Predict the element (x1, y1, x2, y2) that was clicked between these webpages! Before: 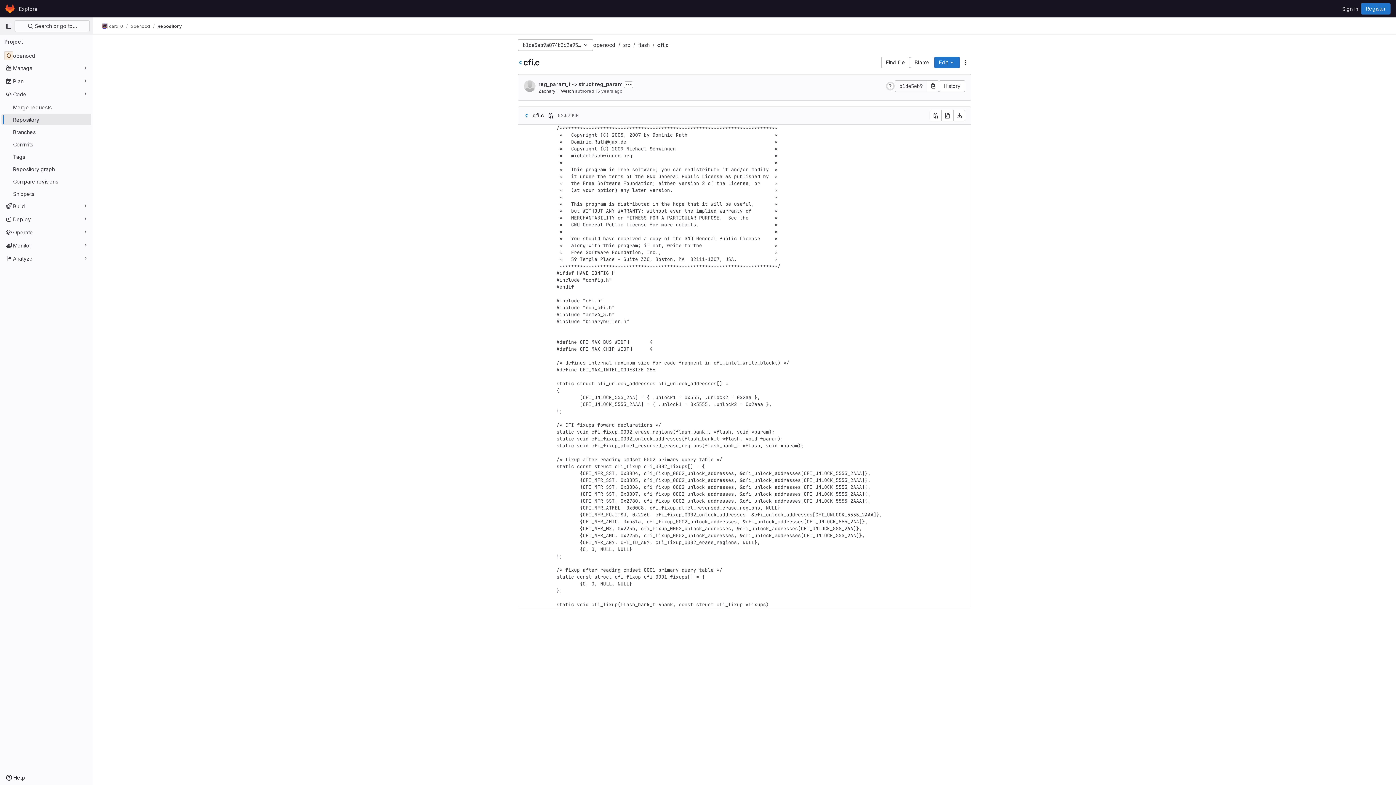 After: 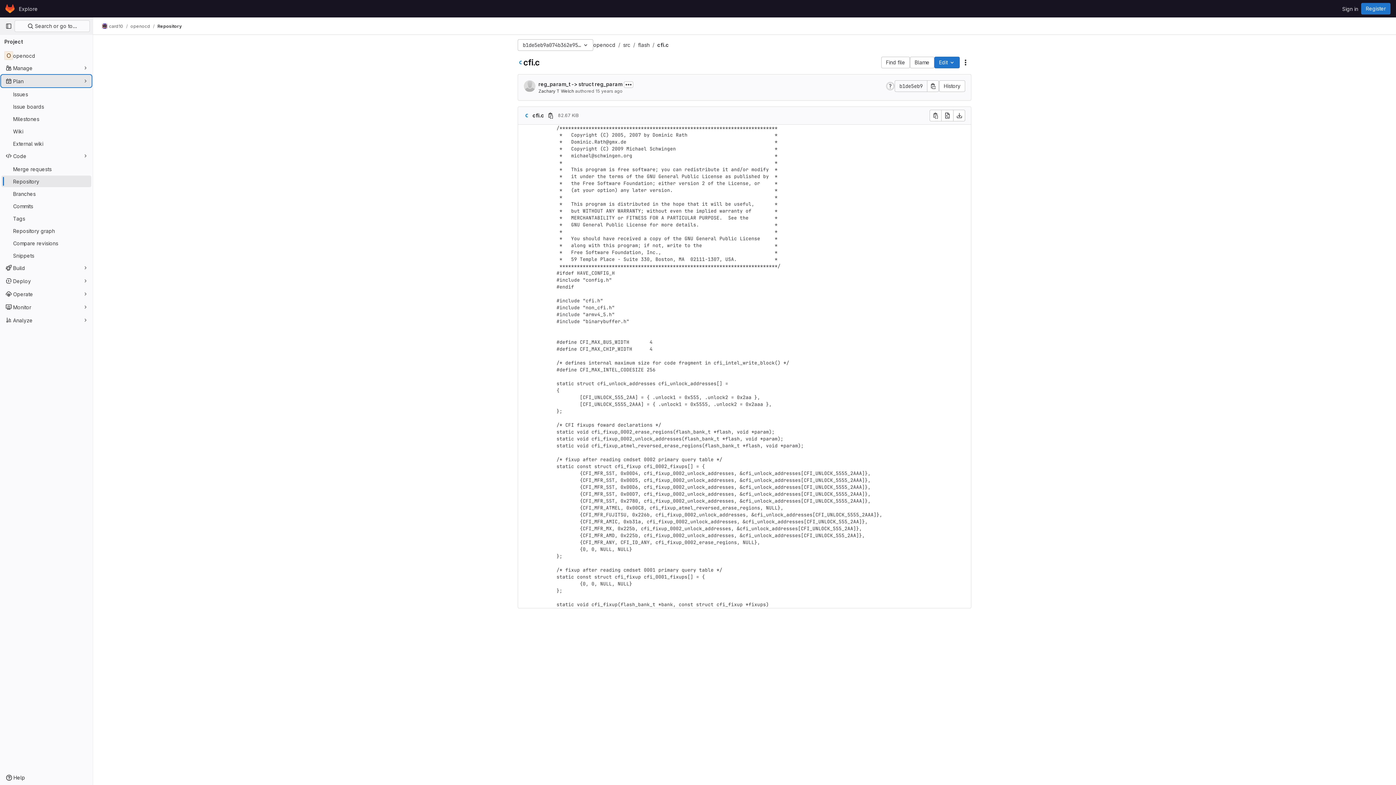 Action: label: Plan bbox: (1, 75, 91, 86)